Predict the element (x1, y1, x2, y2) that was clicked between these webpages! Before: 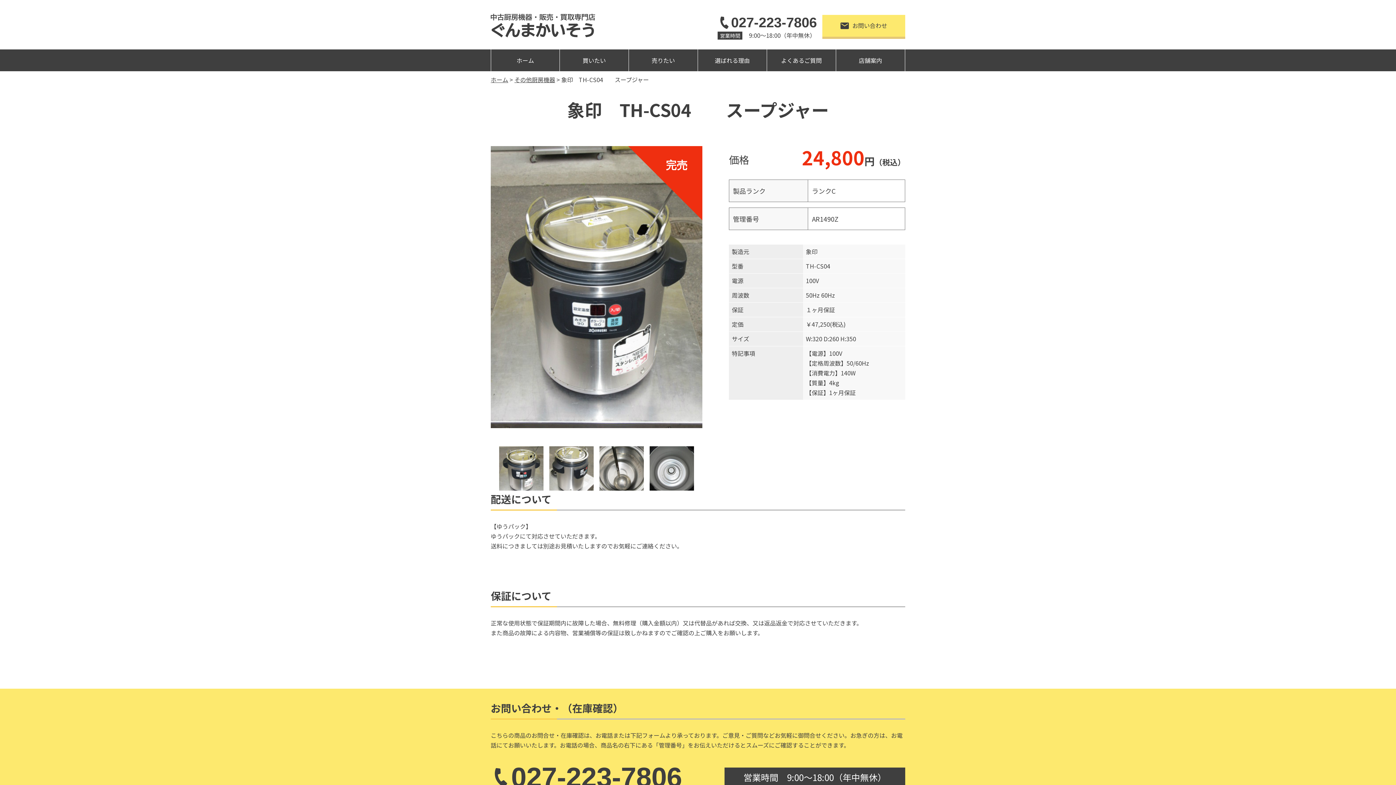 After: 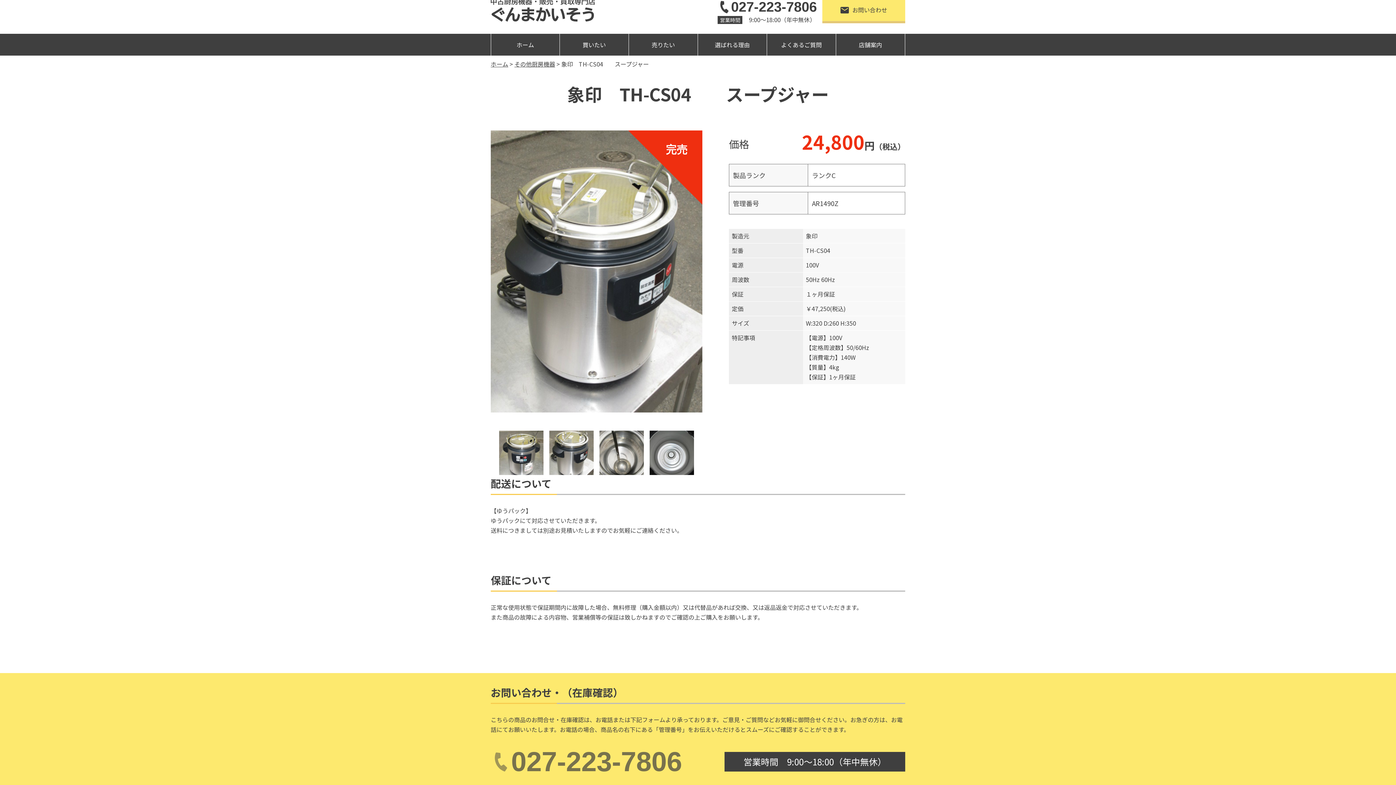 Action: label: 027-223-7806 bbox: (490, 754, 682, 801)